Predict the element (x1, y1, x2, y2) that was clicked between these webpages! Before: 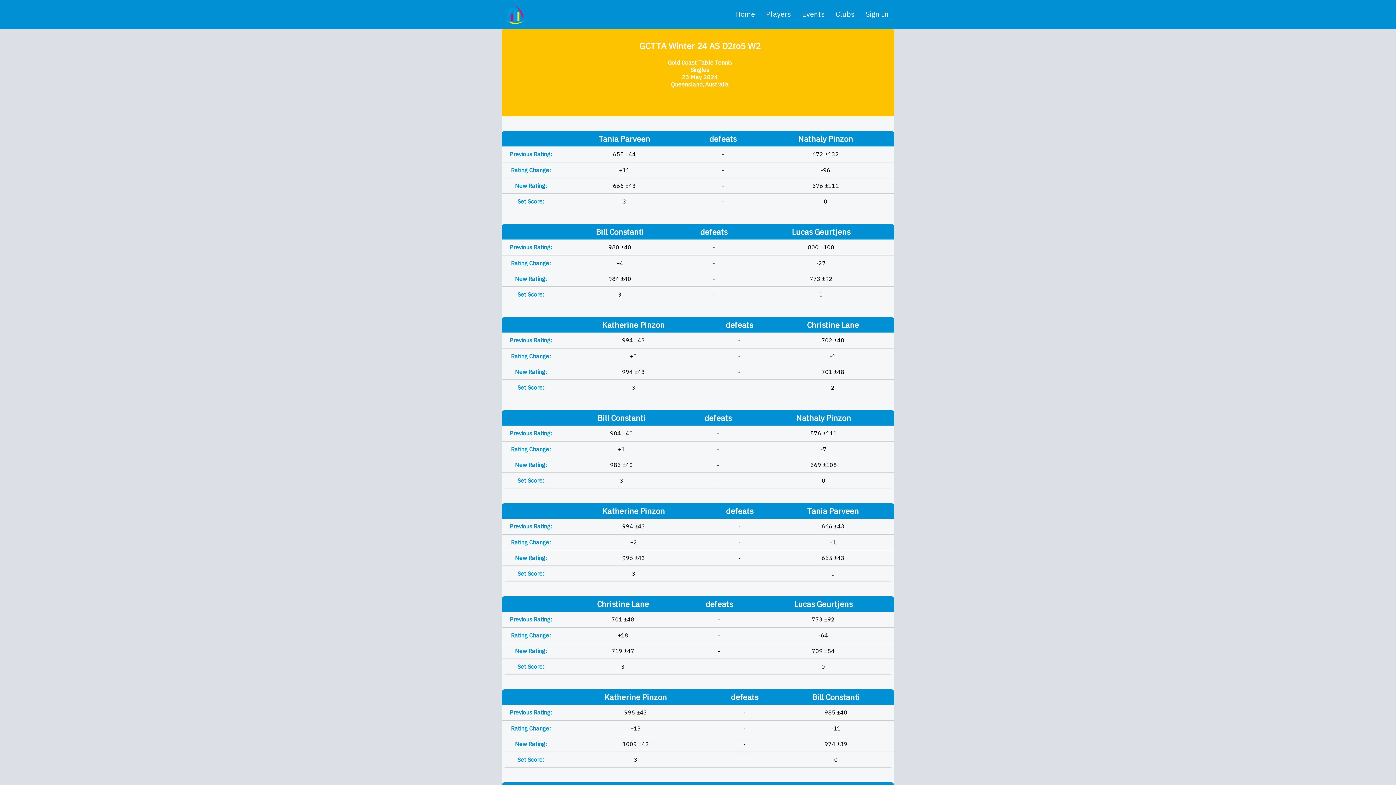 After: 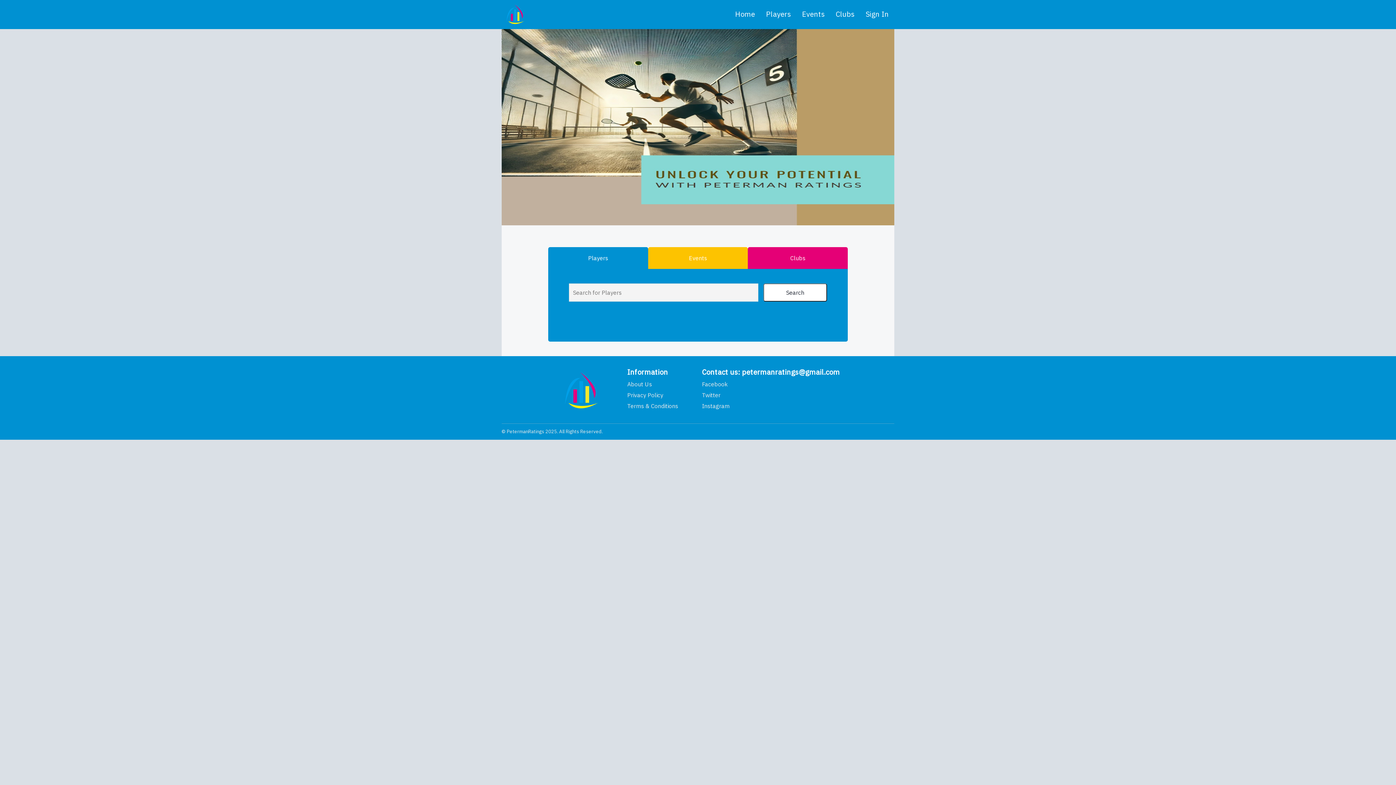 Action: label: Home bbox: (729, 0, 760, 29)